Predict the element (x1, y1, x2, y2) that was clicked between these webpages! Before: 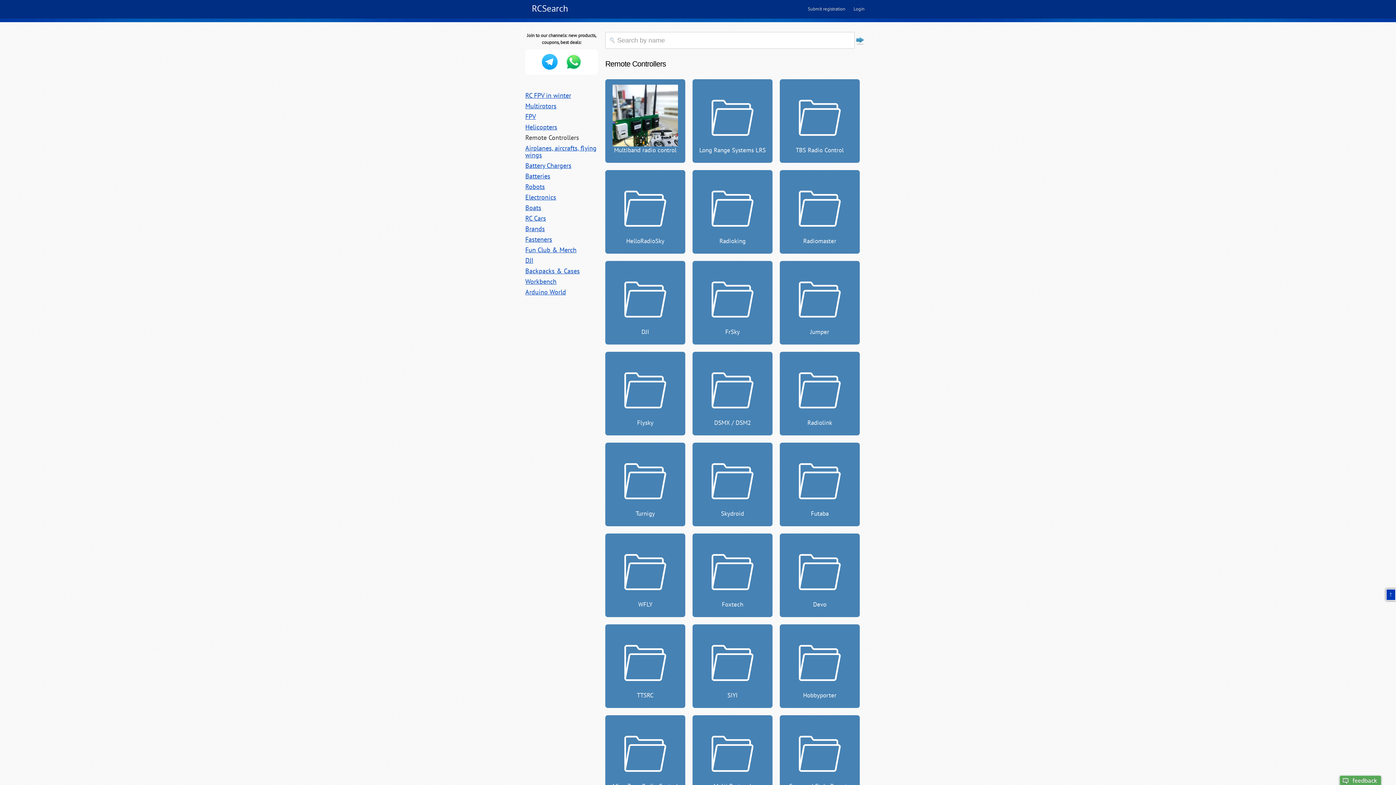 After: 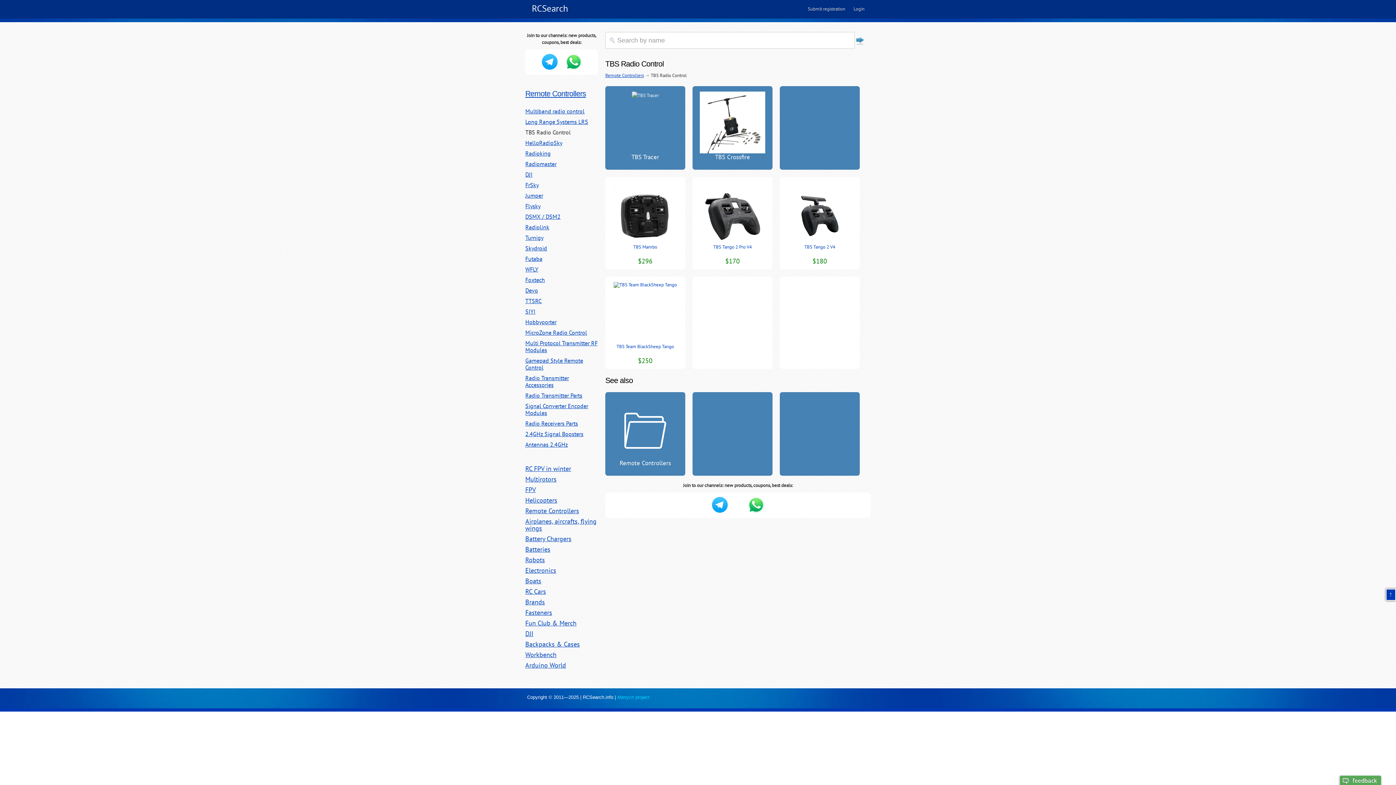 Action: label: TBS Radio Control bbox: (780, 161, 867, 168)